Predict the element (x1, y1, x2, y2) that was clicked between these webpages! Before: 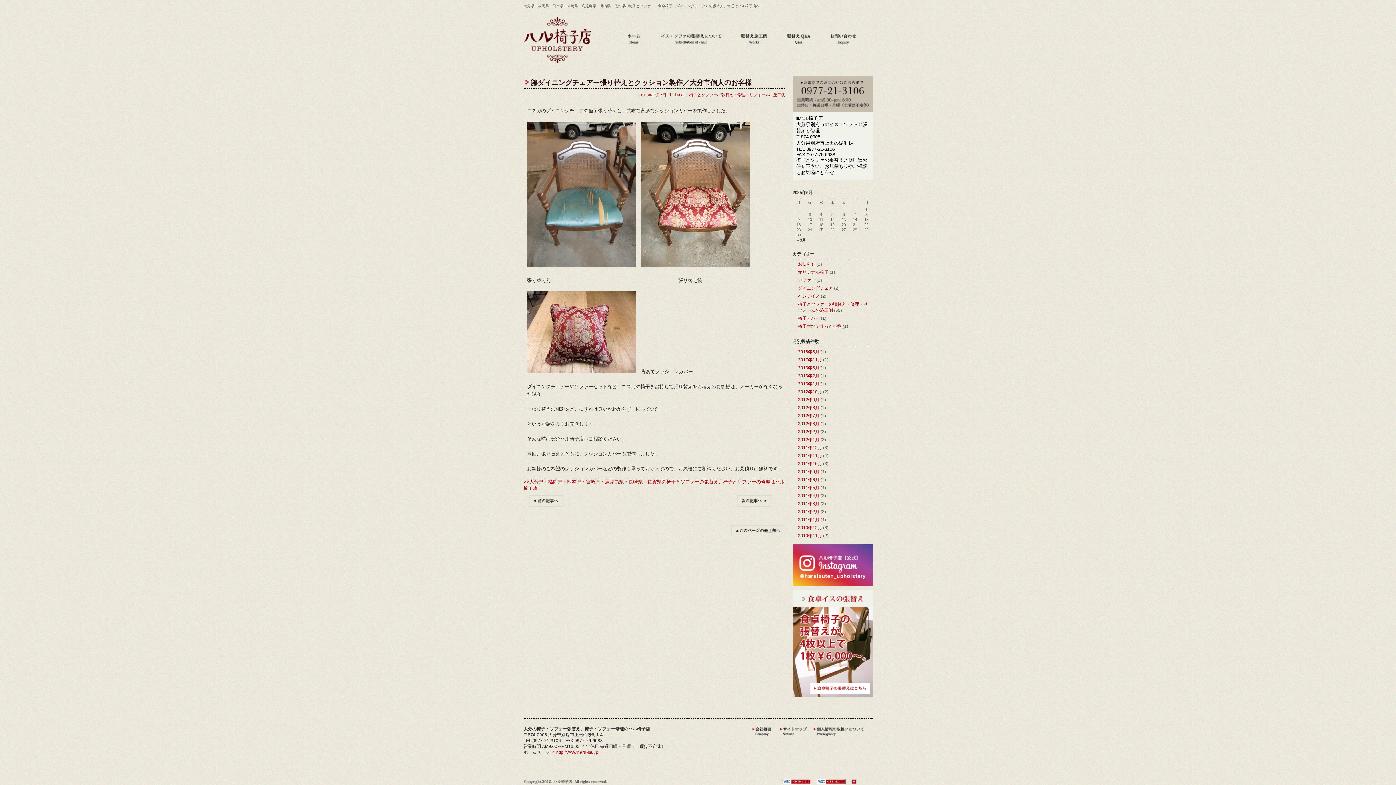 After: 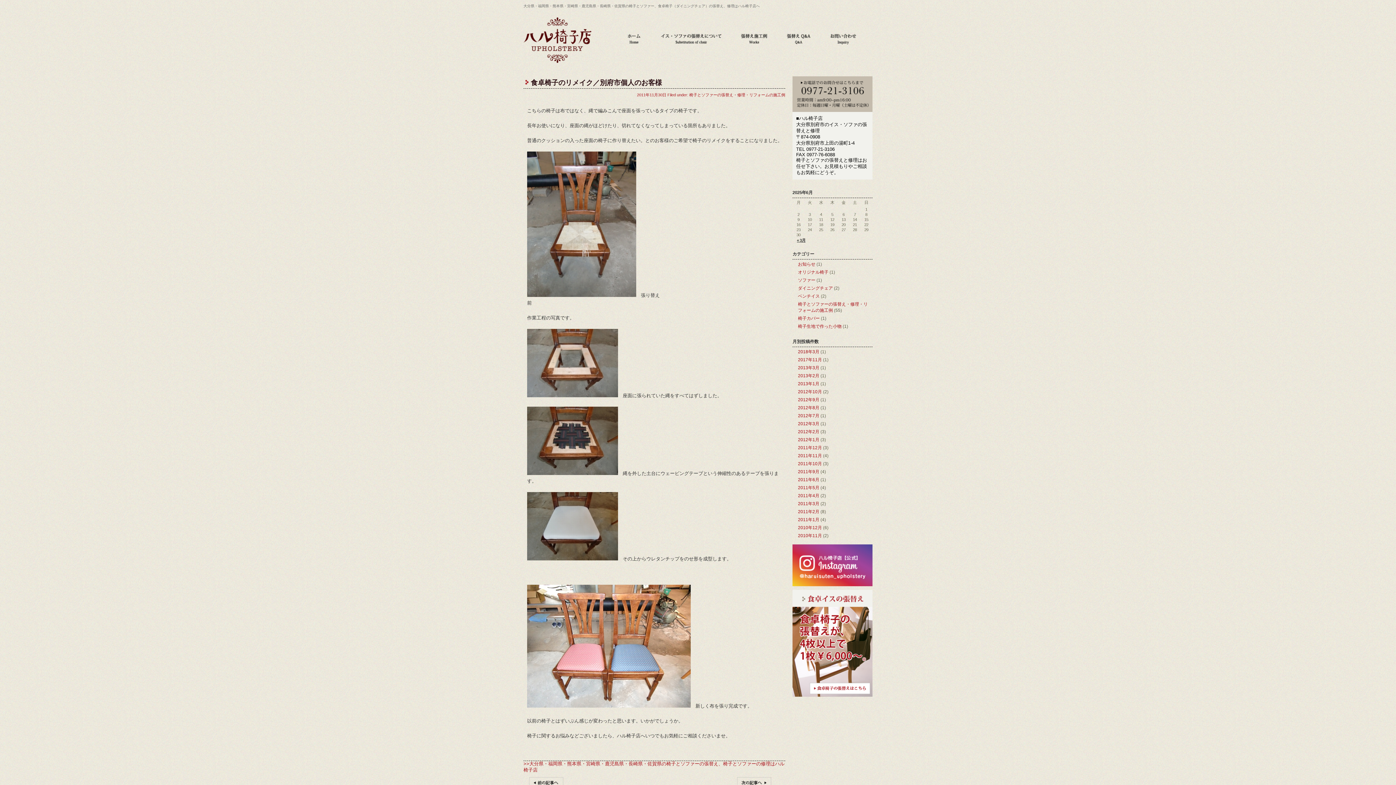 Action: bbox: (523, 502, 569, 508)